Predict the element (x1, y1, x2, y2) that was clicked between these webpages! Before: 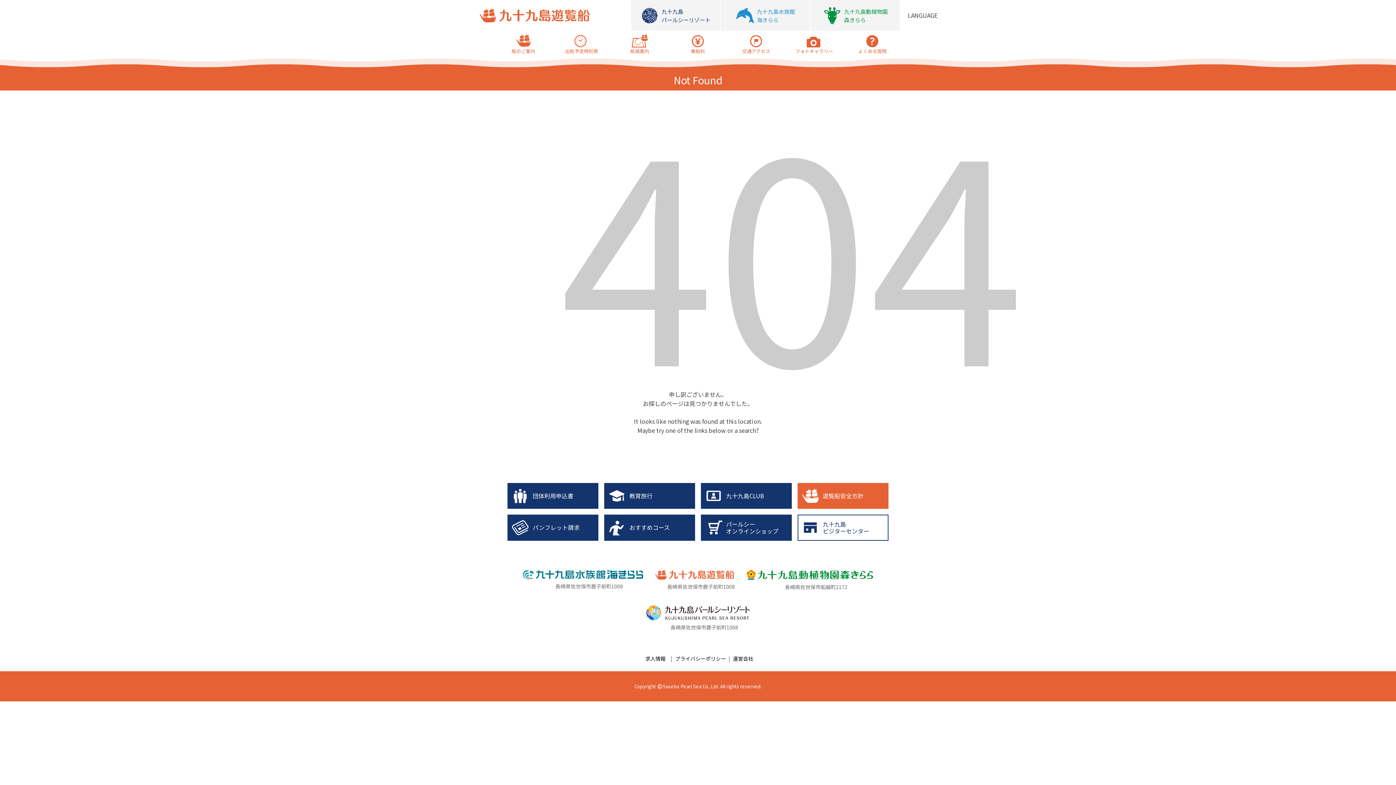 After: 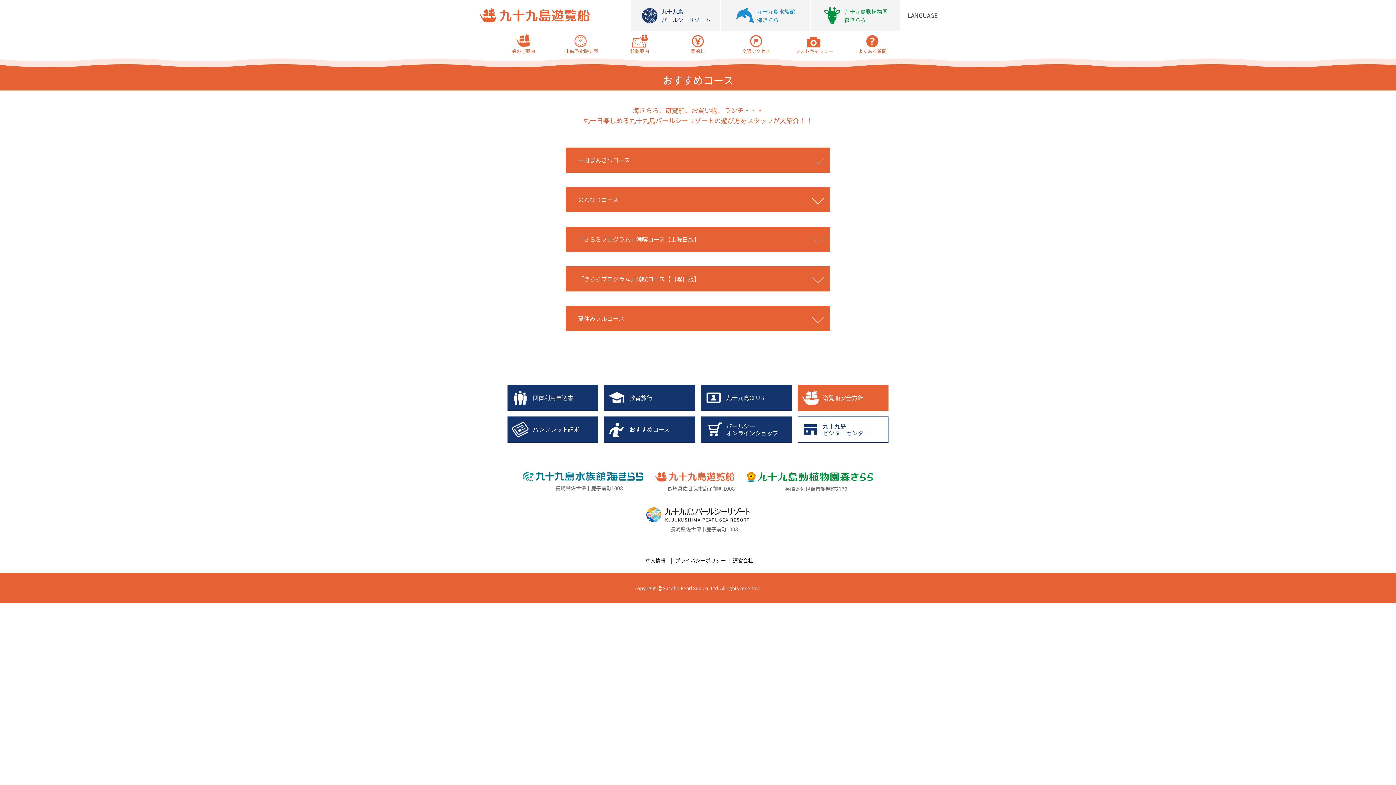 Action: bbox: (605, 515, 694, 540) label: おすすめコース